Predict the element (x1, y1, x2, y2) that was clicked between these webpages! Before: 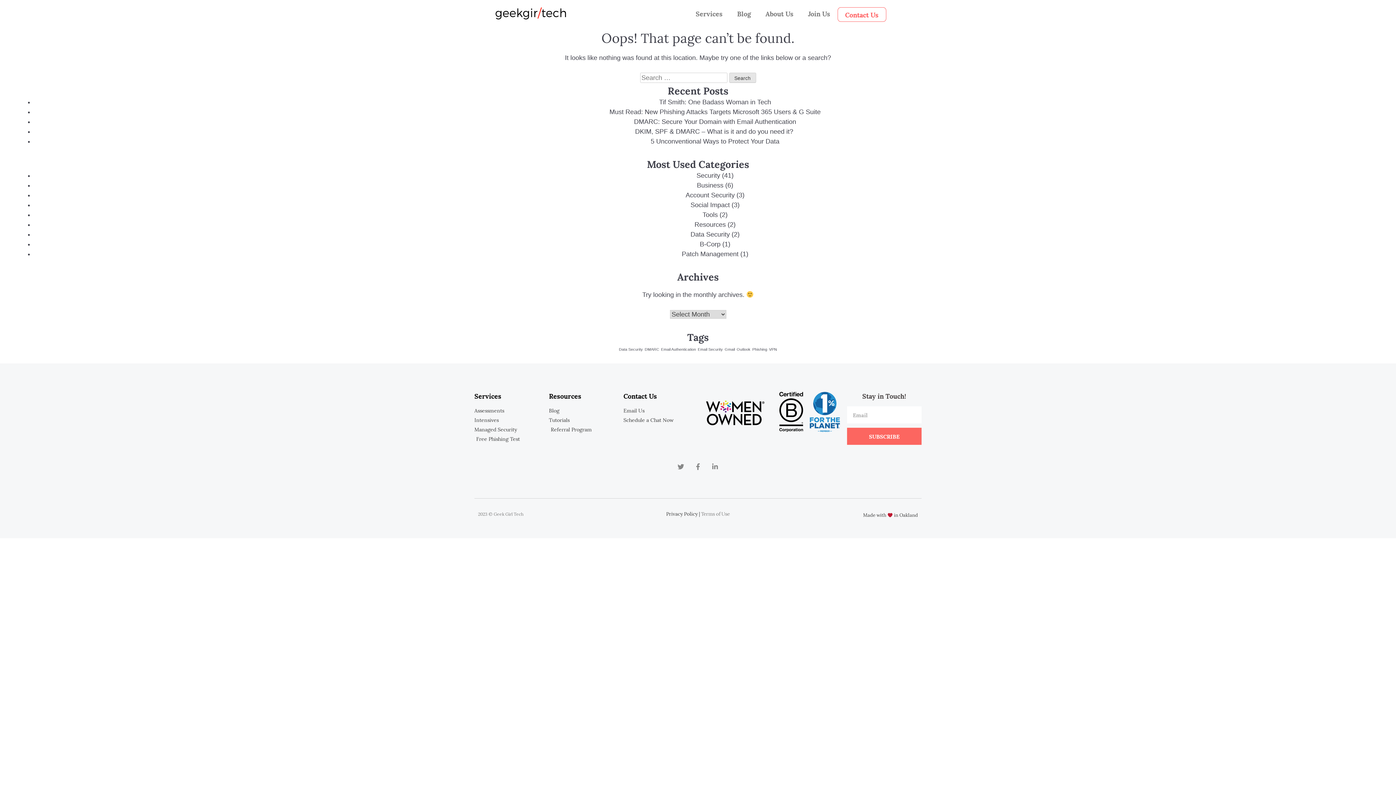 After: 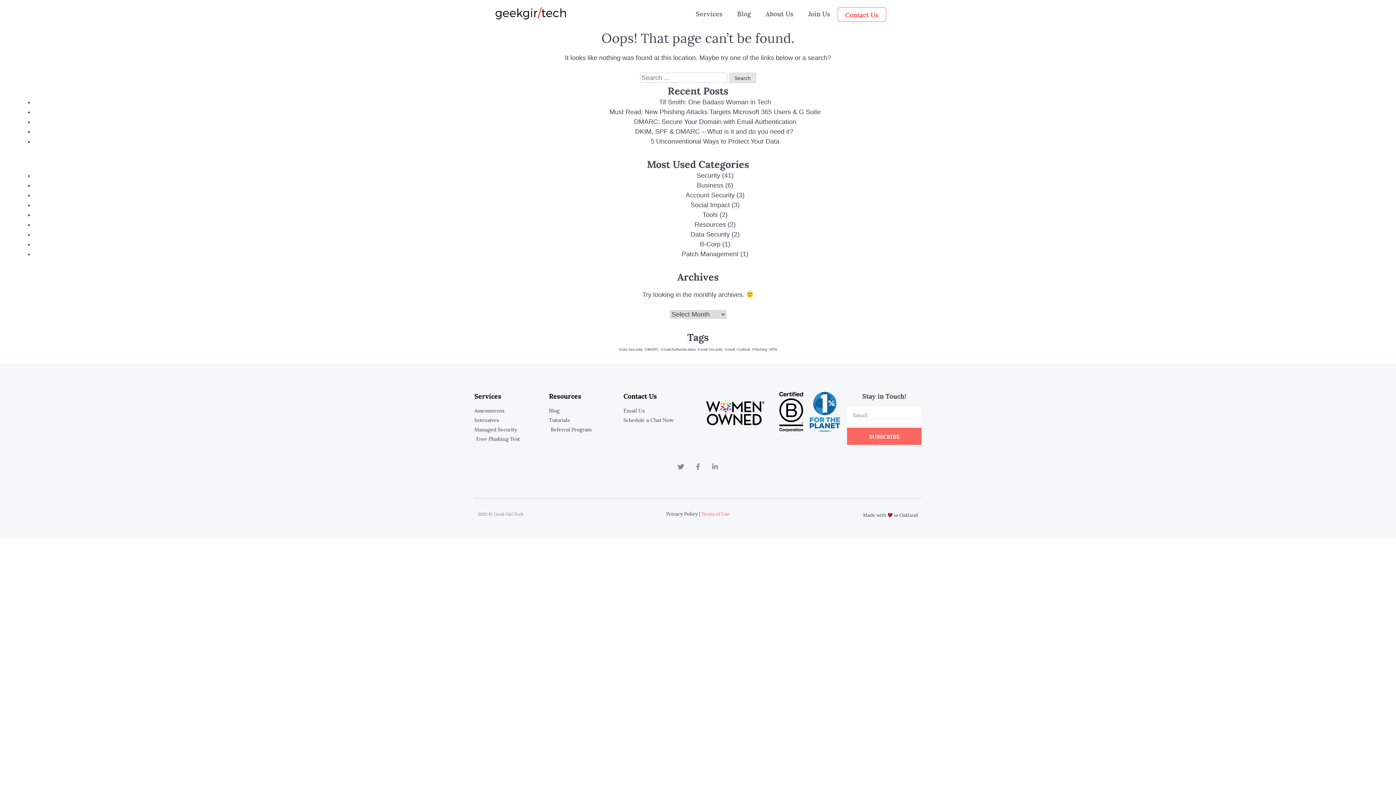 Action: bbox: (701, 510, 729, 517) label: Terms of Use